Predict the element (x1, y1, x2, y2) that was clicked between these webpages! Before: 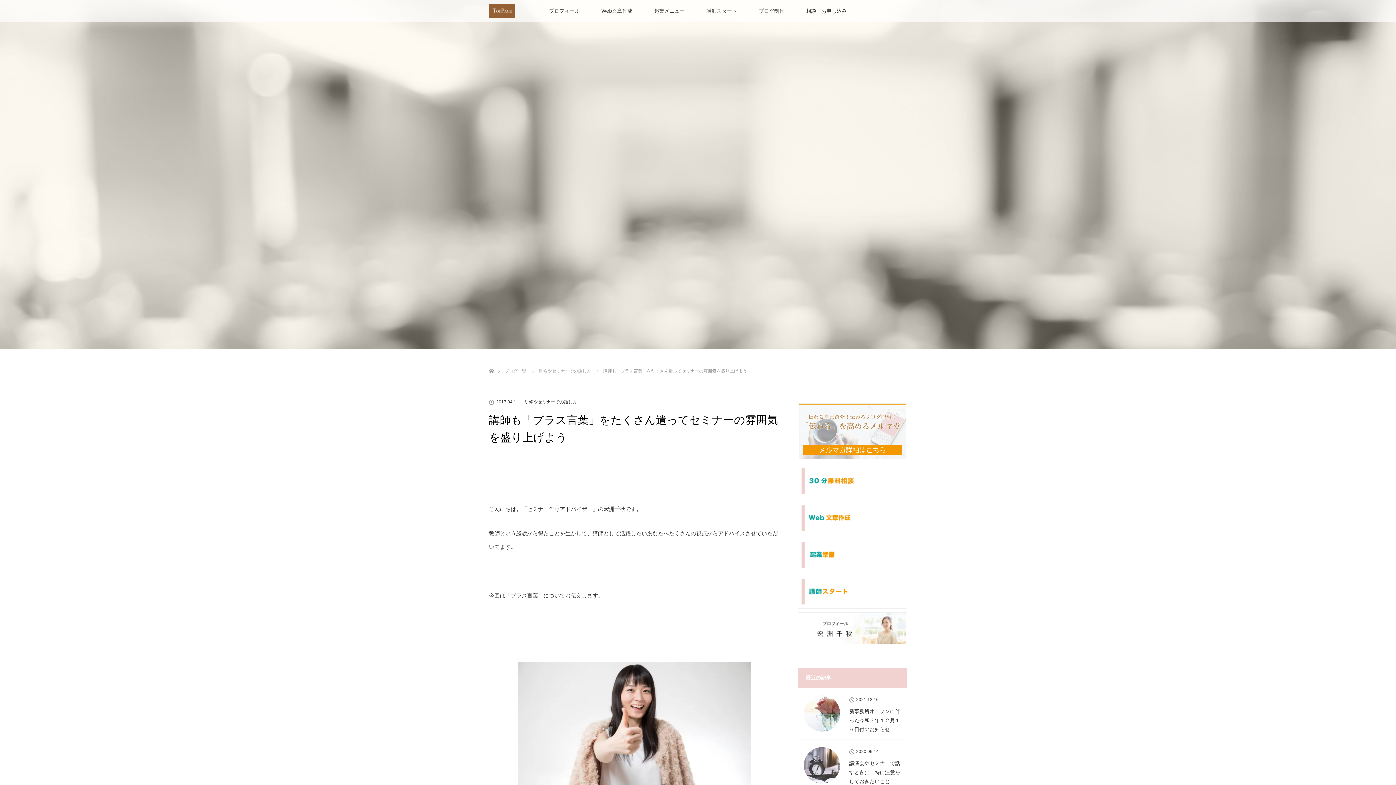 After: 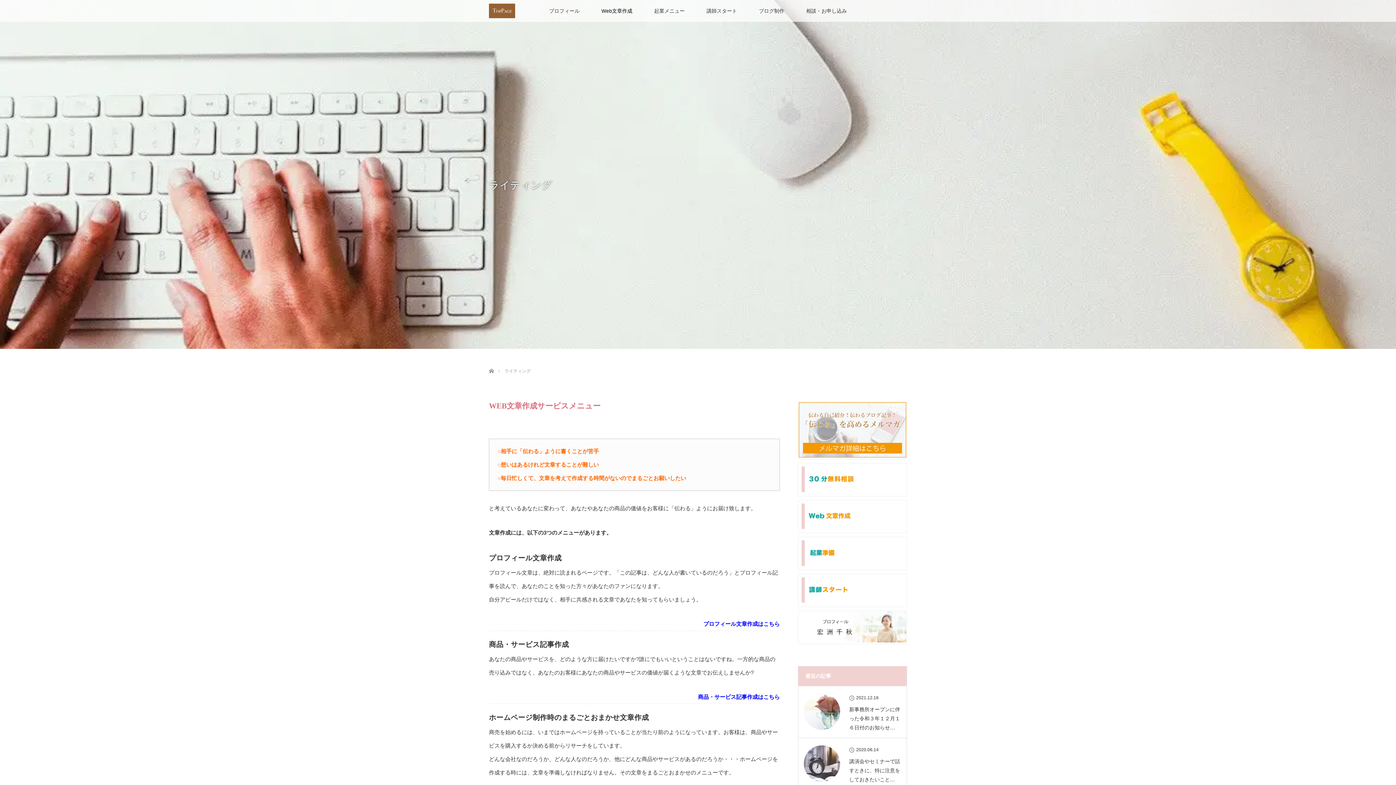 Action: bbox: (590, 0, 643, 21) label: Web文章作成